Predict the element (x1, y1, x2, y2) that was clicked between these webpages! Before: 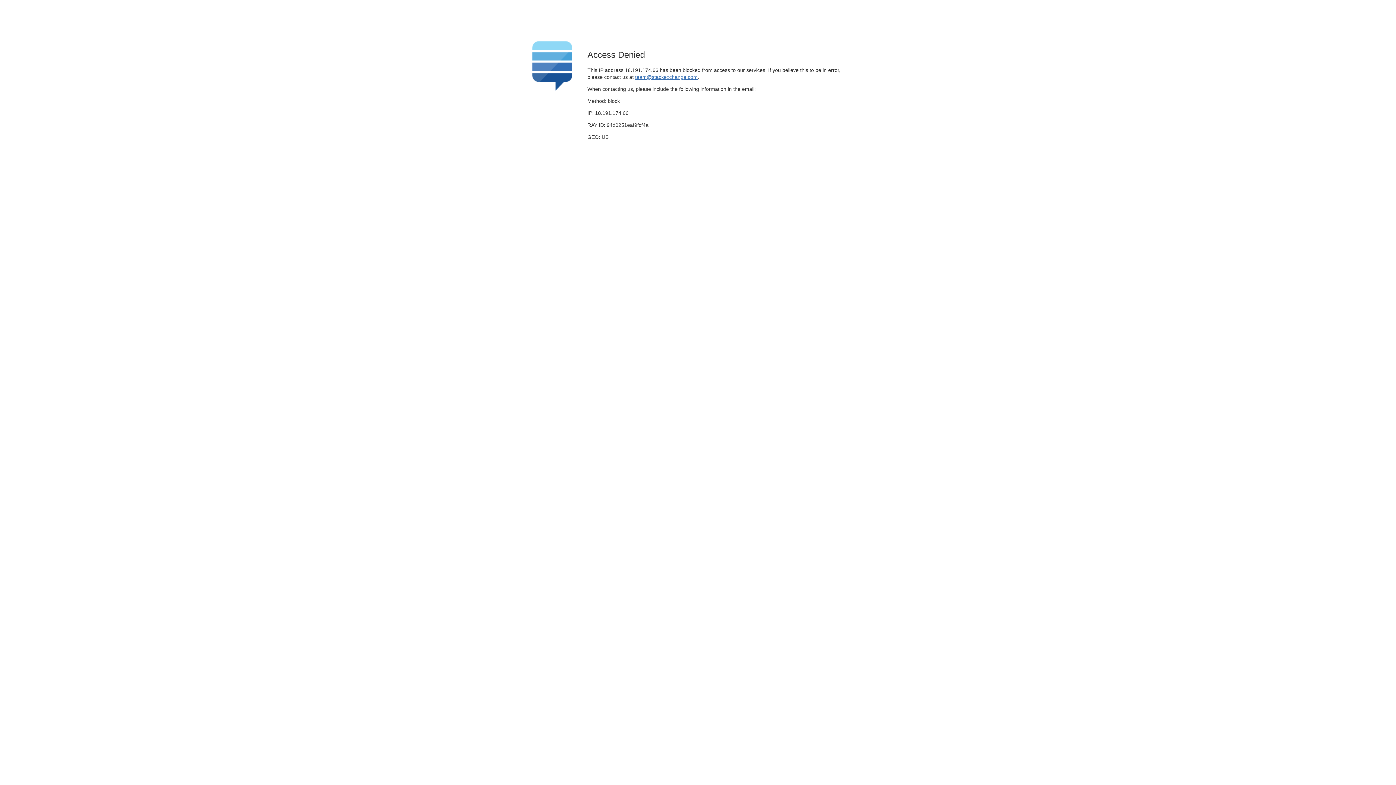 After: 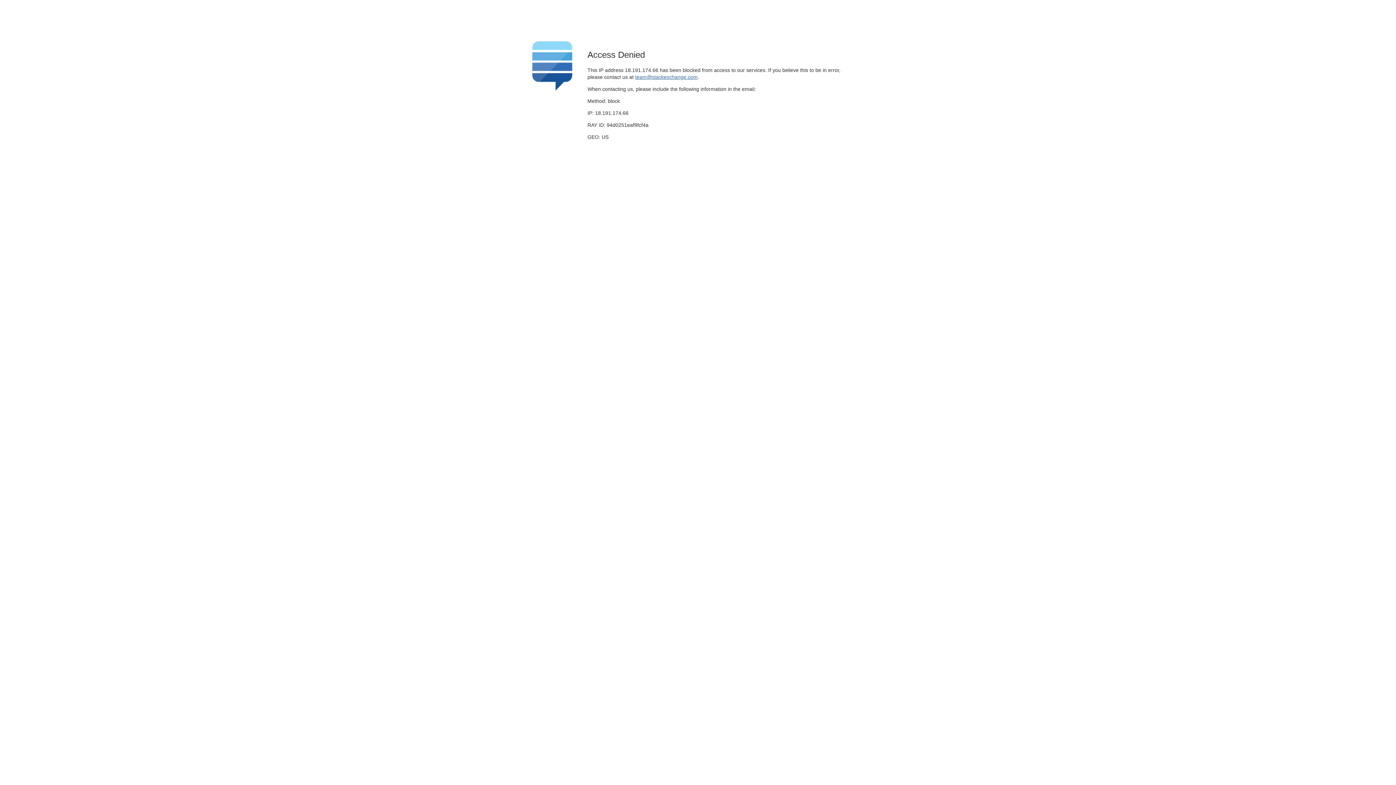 Action: bbox: (635, 74, 697, 79) label: team@stackexchange.com